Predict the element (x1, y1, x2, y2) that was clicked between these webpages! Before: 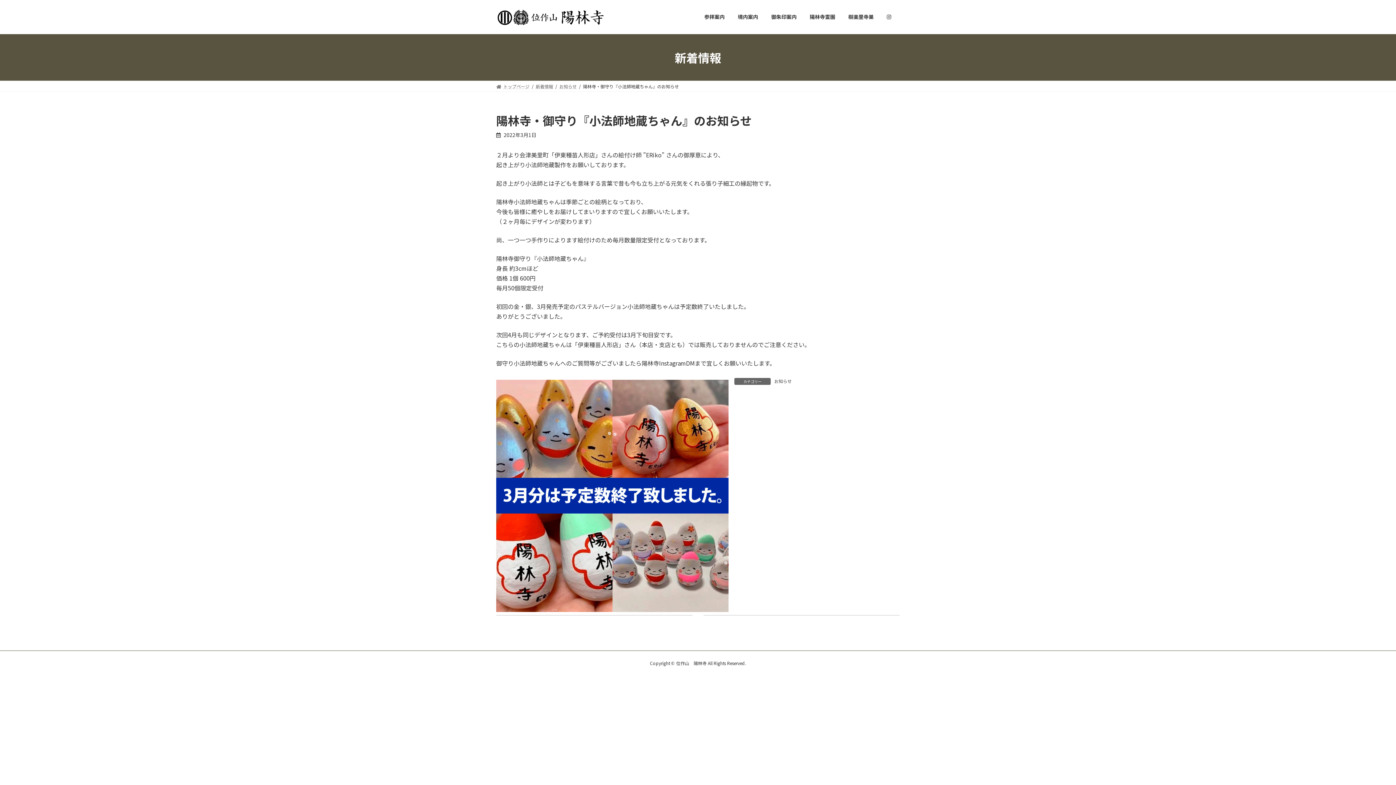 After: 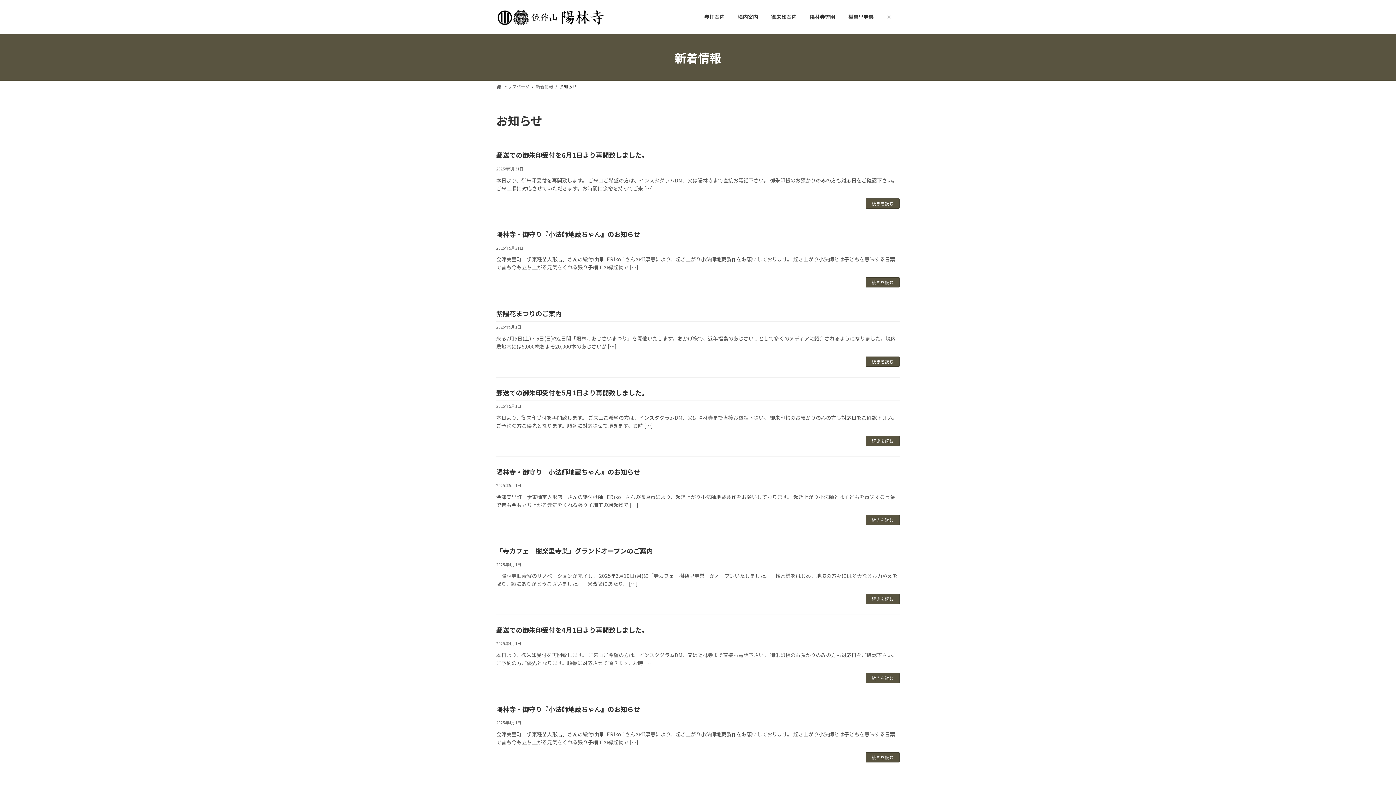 Action: bbox: (559, 83, 577, 89) label: お知らせ